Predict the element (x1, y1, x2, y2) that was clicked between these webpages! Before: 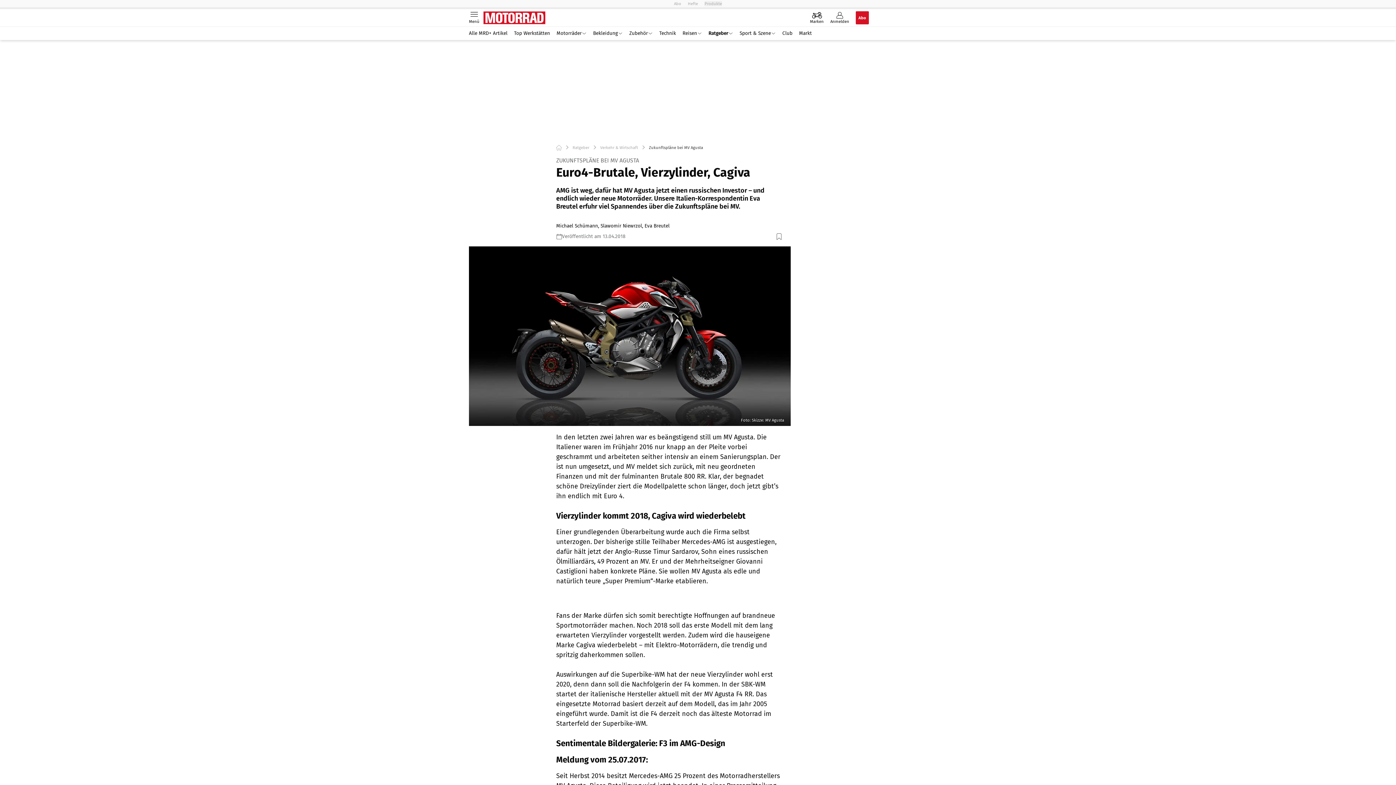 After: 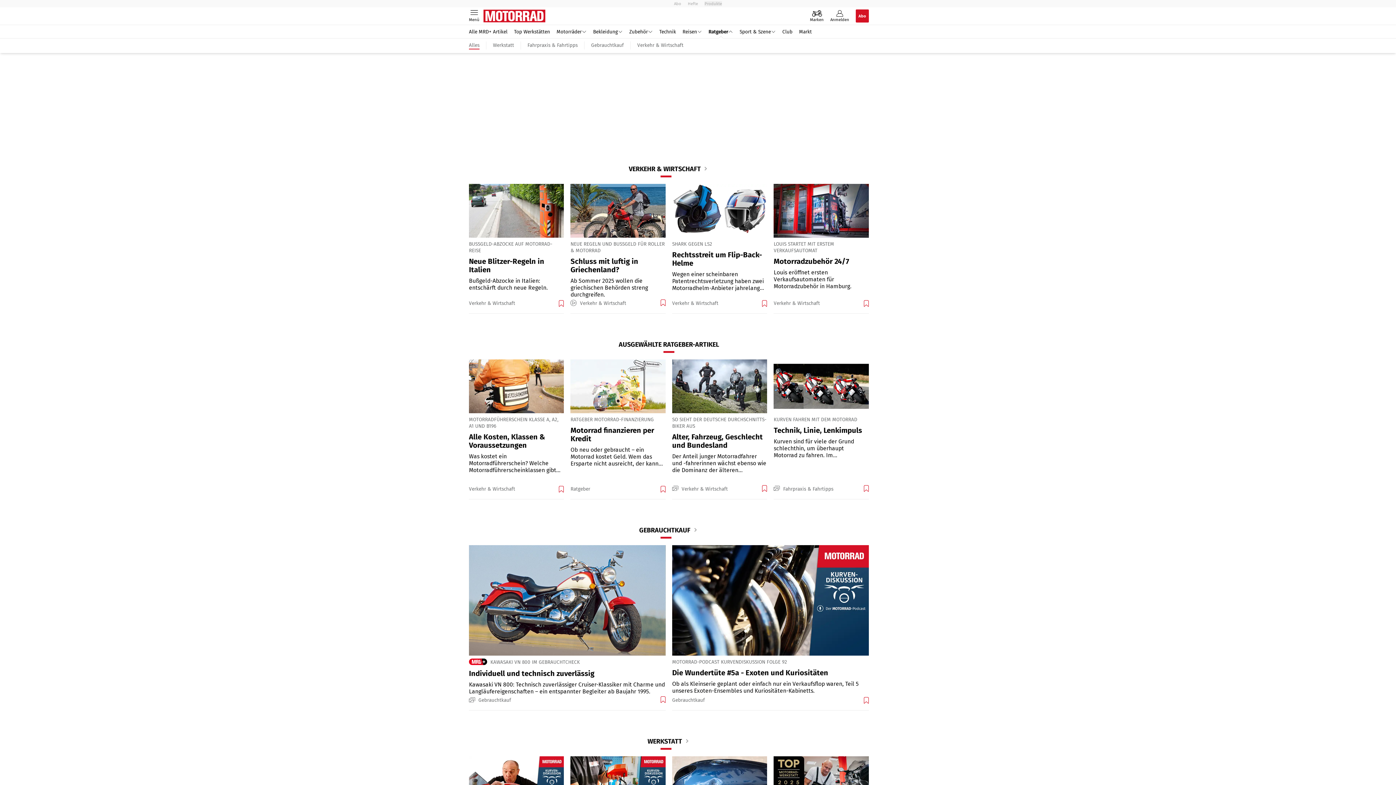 Action: bbox: (705, 30, 736, 36) label: Ratgeber